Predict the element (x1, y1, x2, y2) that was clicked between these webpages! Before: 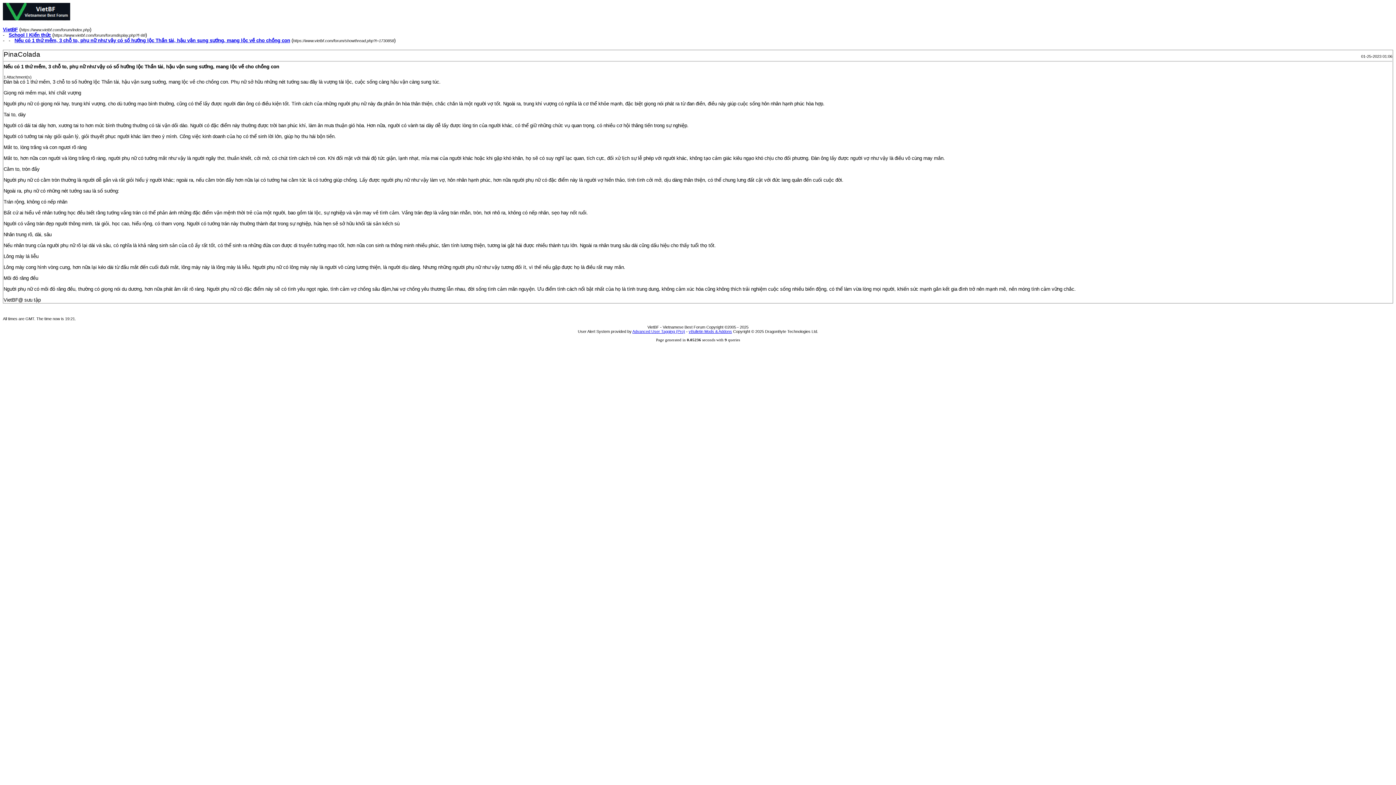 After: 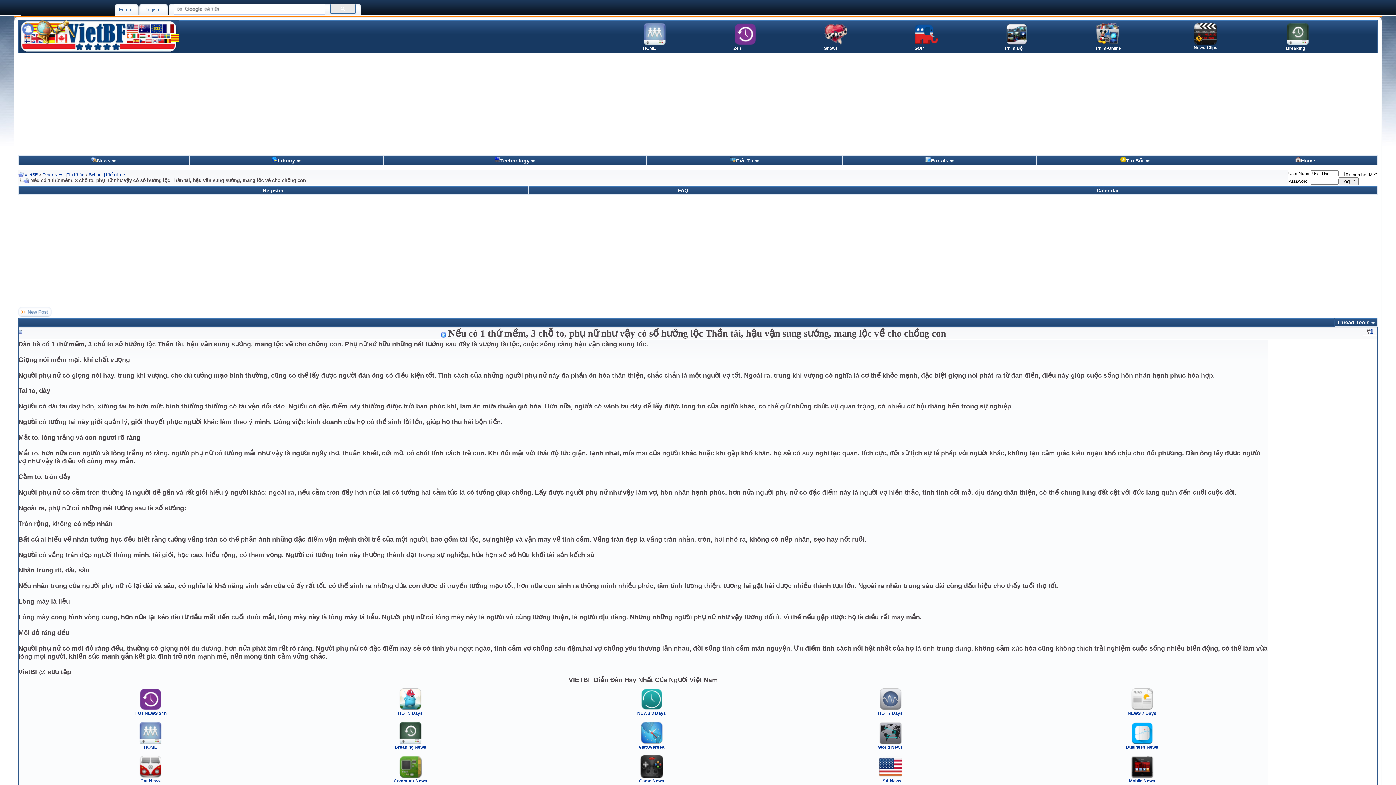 Action: label: Nếu có 1 thứ mềm, 3 chỗ to, phụ nữ như vậy có số hưởng lộc Thần tài, hậu vận sung sướng, mang lộc về cho chồng con bbox: (14, 37, 290, 43)